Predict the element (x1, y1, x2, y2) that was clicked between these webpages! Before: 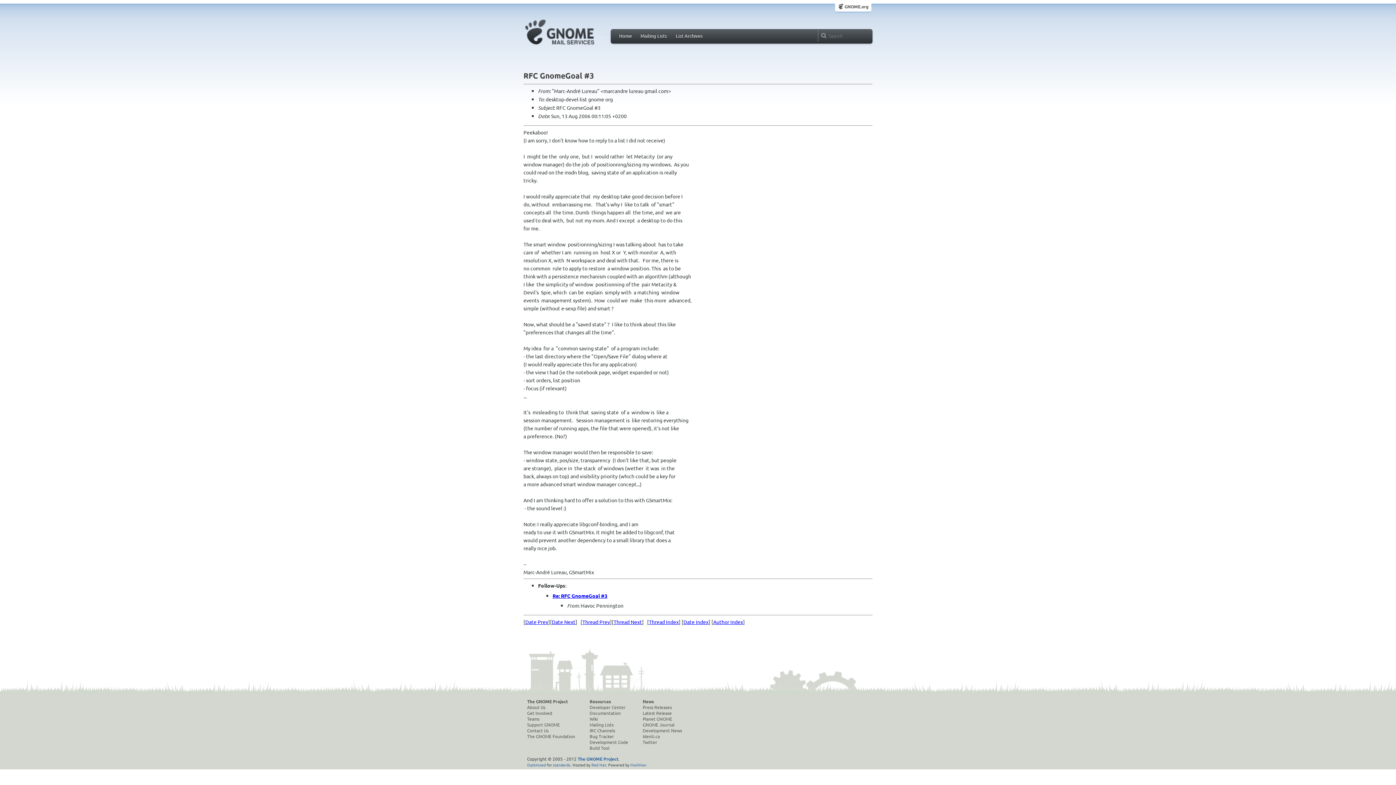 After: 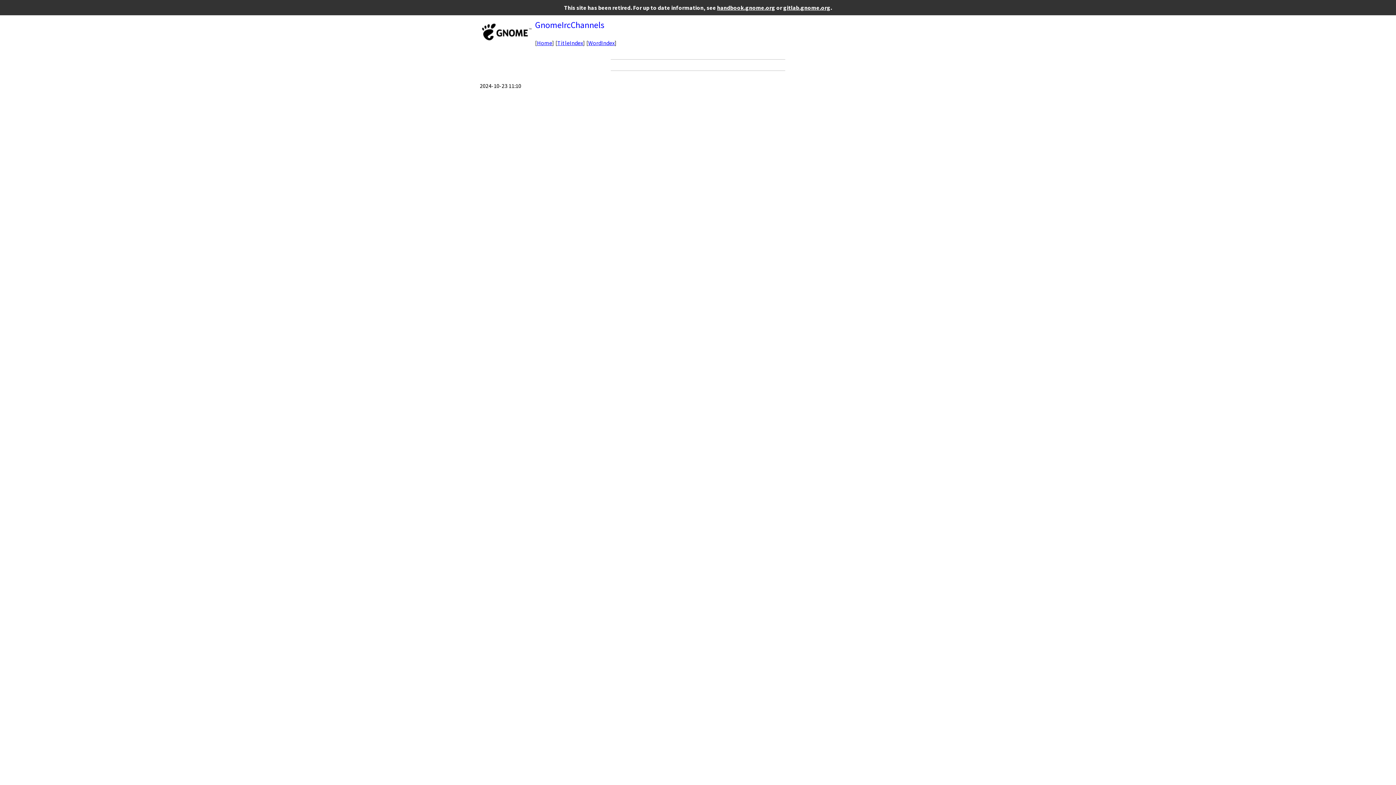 Action: label: IRC Channels bbox: (589, 728, 628, 733)